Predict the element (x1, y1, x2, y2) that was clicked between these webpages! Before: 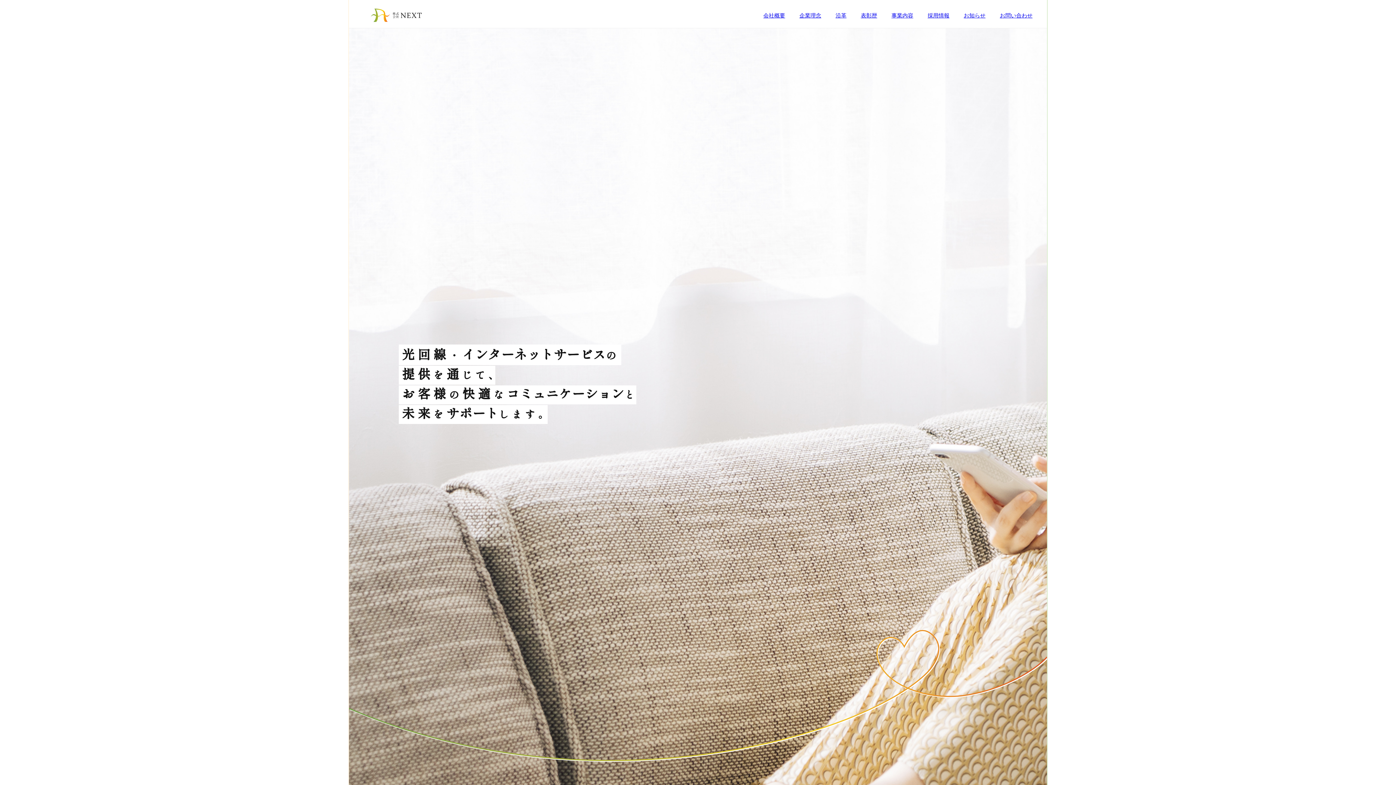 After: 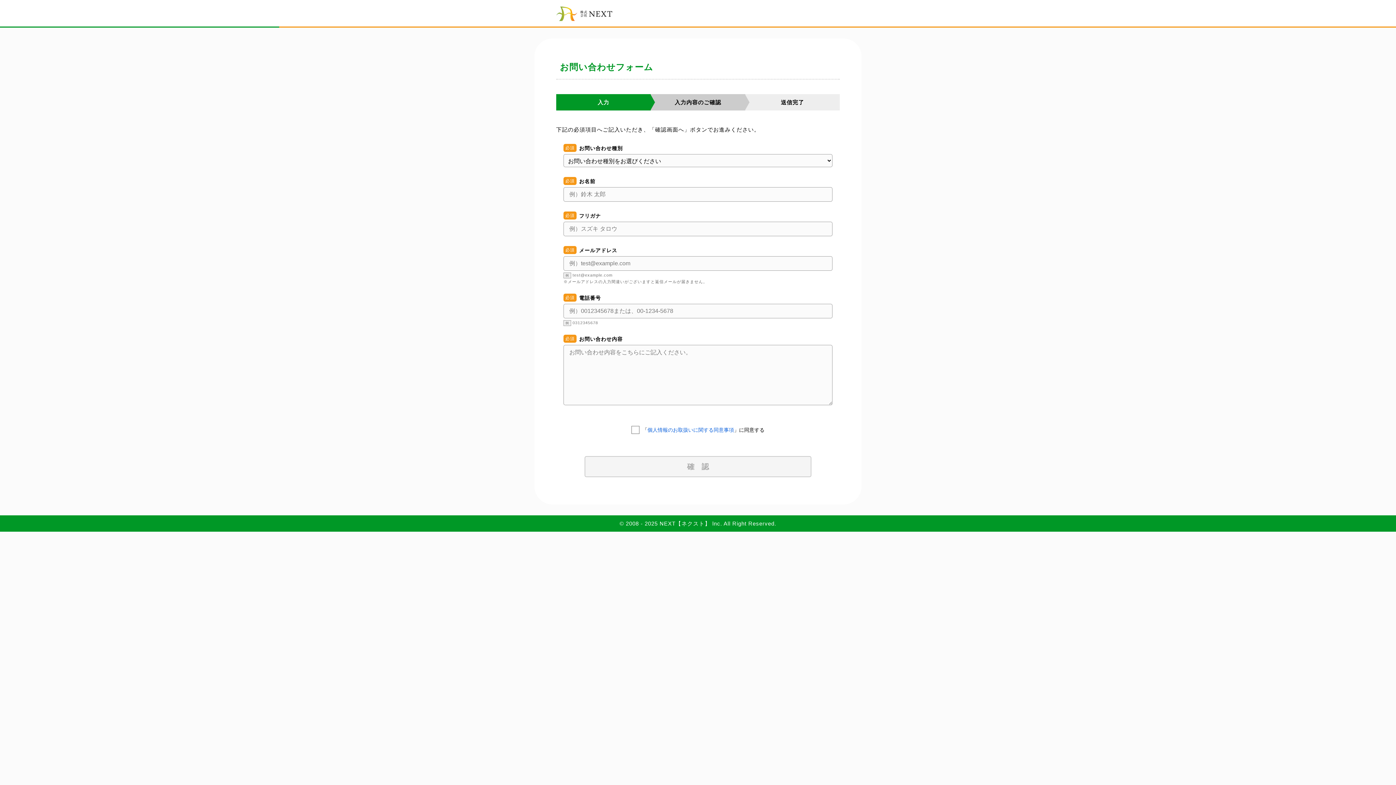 Action: bbox: (996, 6, 1036, 24) label: お問い合わせ